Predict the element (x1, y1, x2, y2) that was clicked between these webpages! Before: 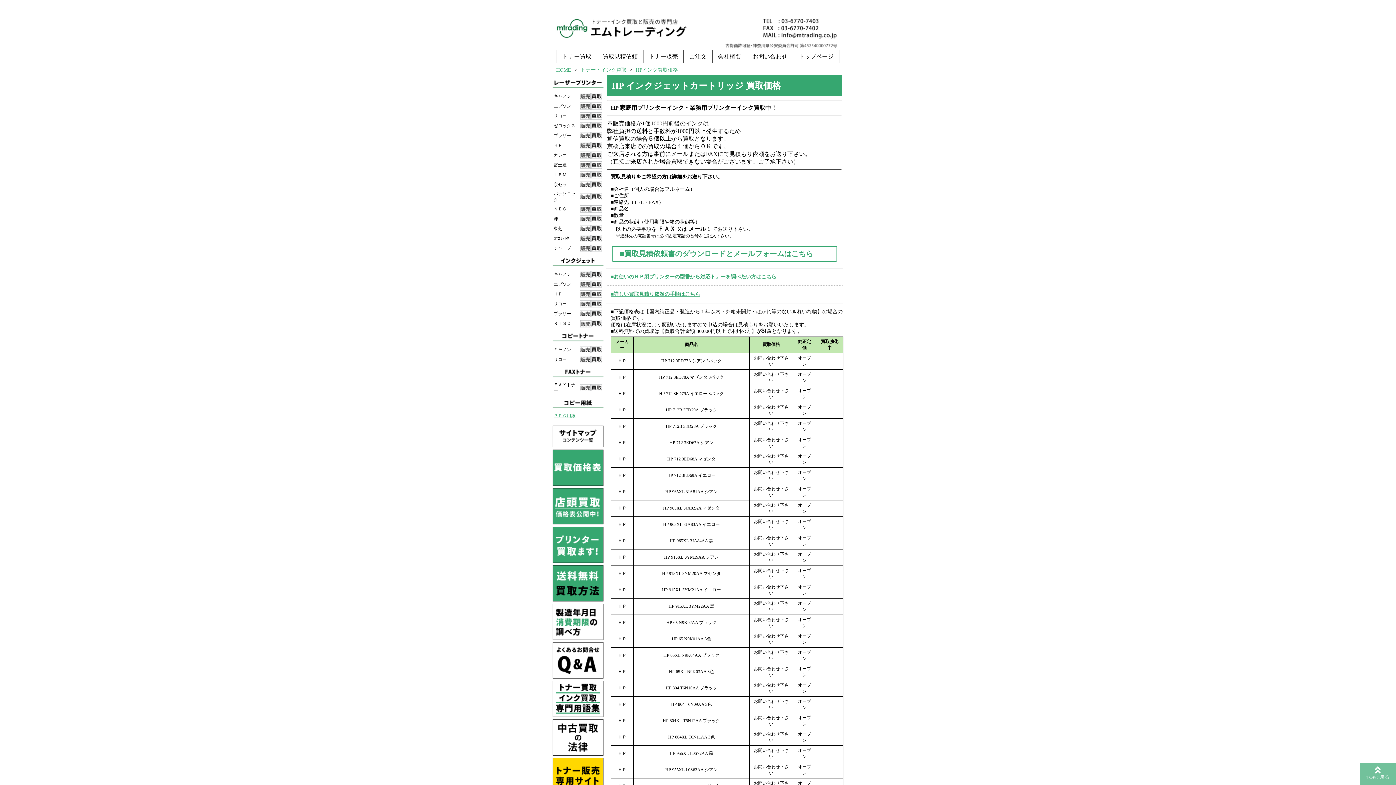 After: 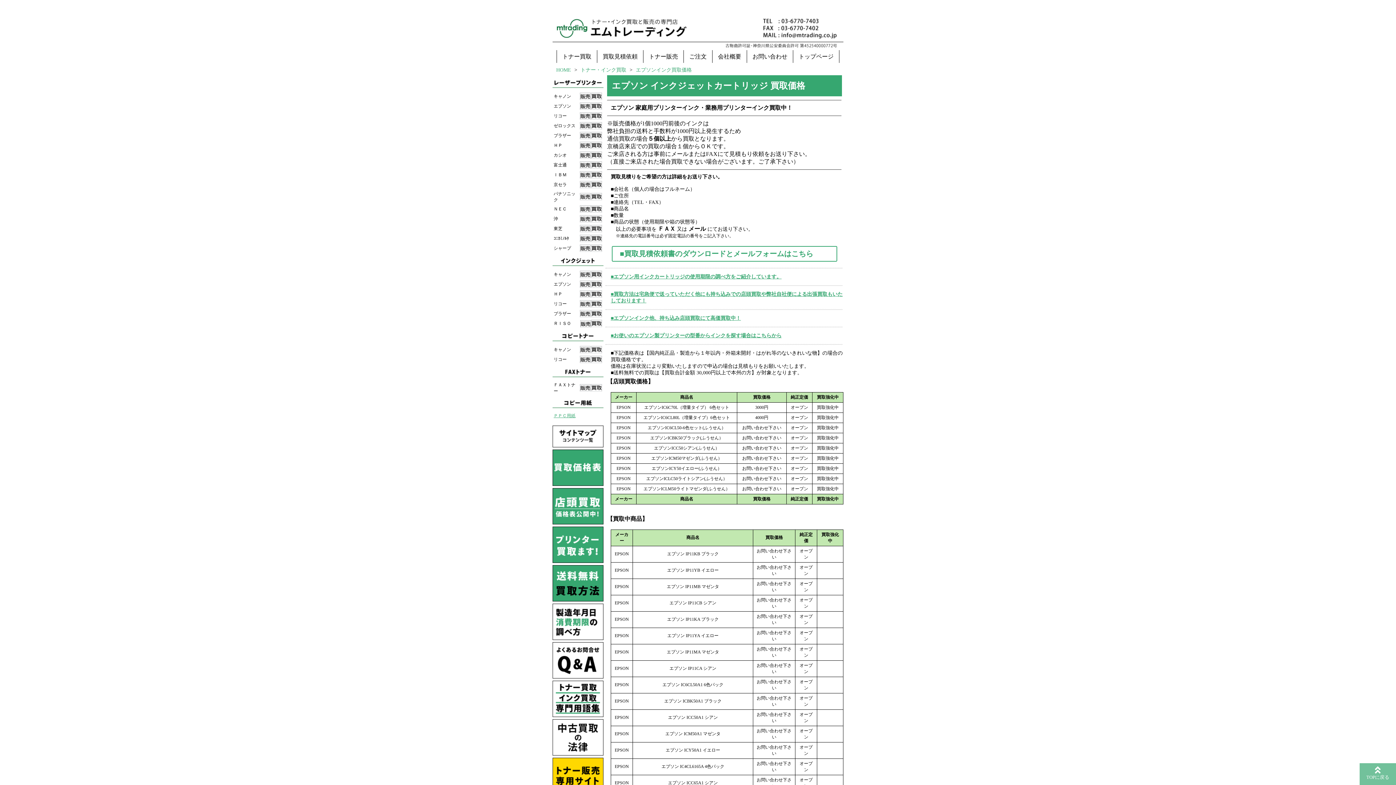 Action: bbox: (591, 284, 602, 289)